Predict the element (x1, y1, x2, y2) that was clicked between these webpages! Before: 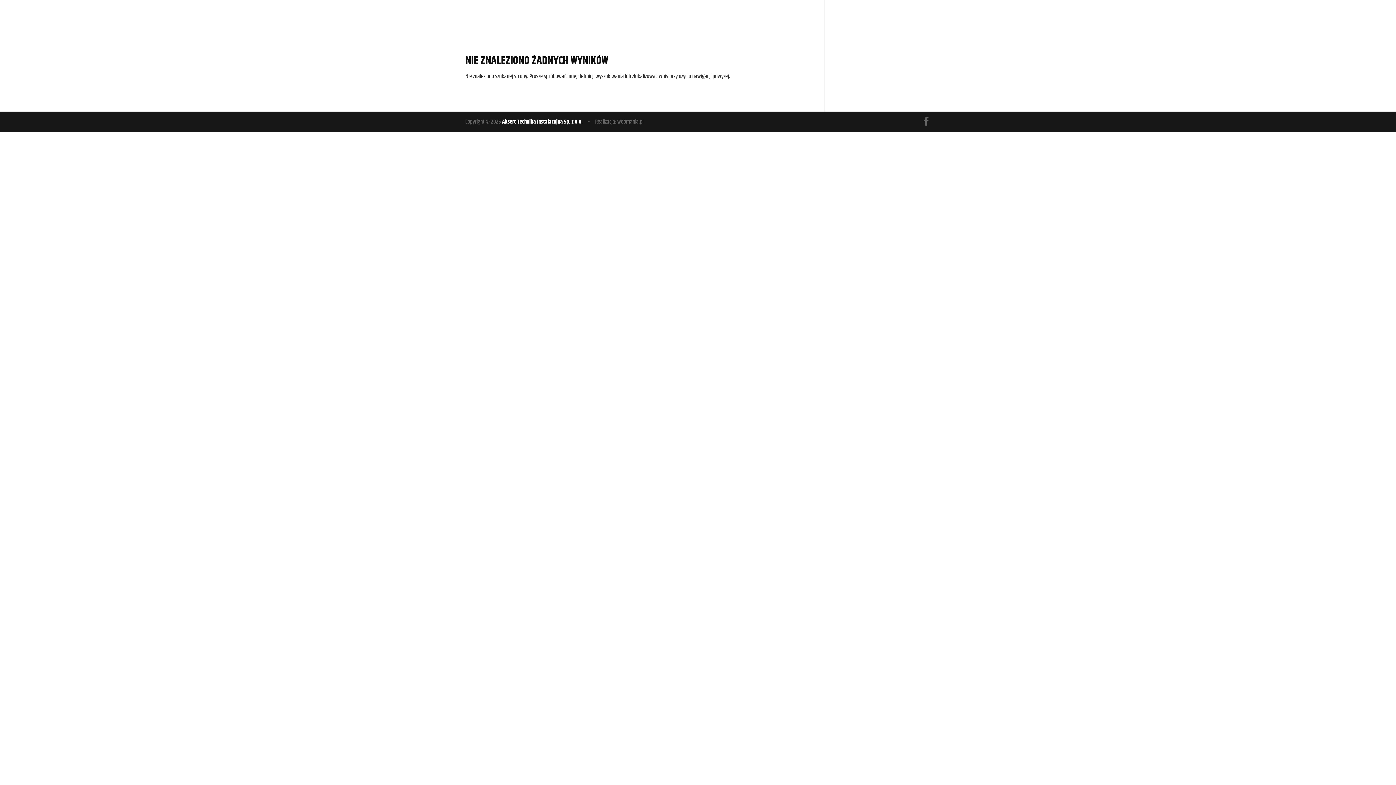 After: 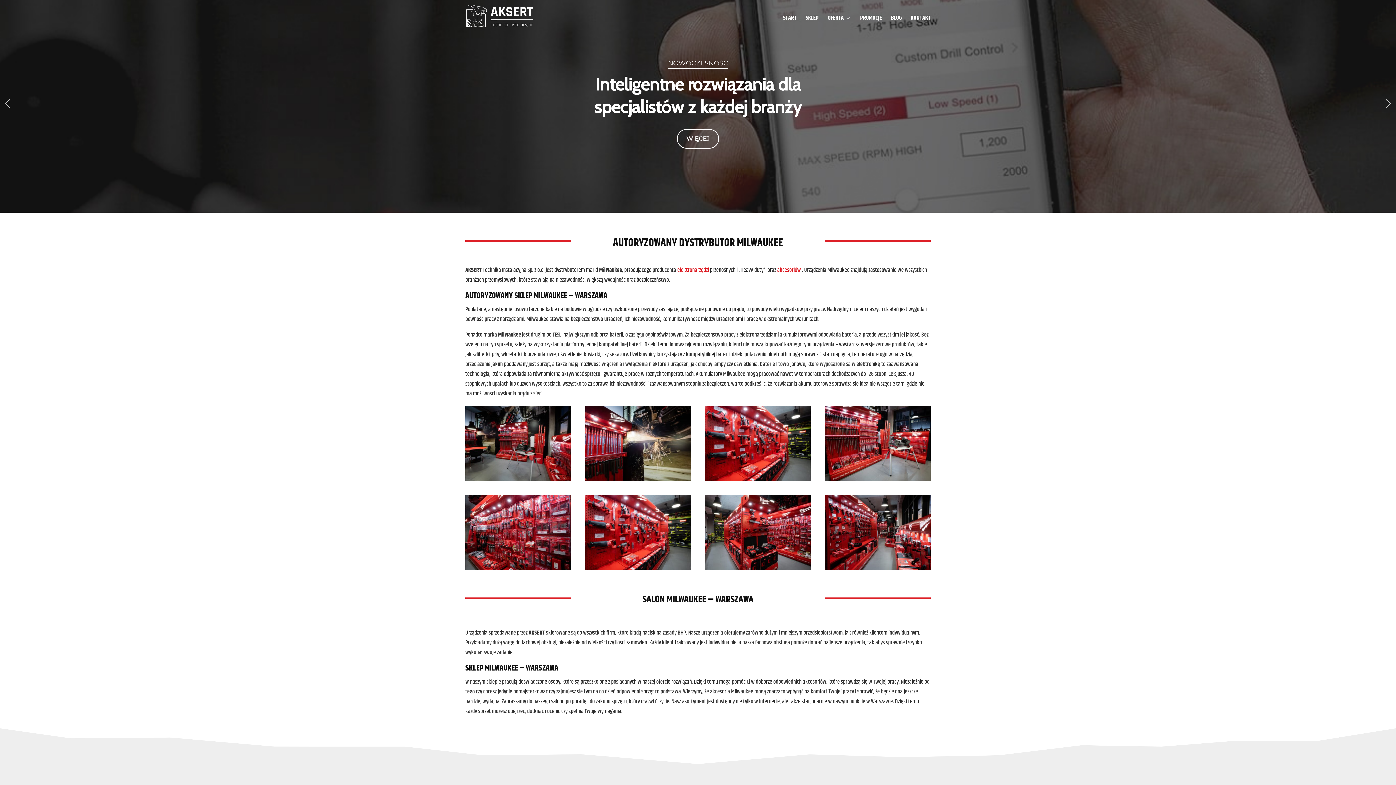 Action: bbox: (466, 11, 533, 20)